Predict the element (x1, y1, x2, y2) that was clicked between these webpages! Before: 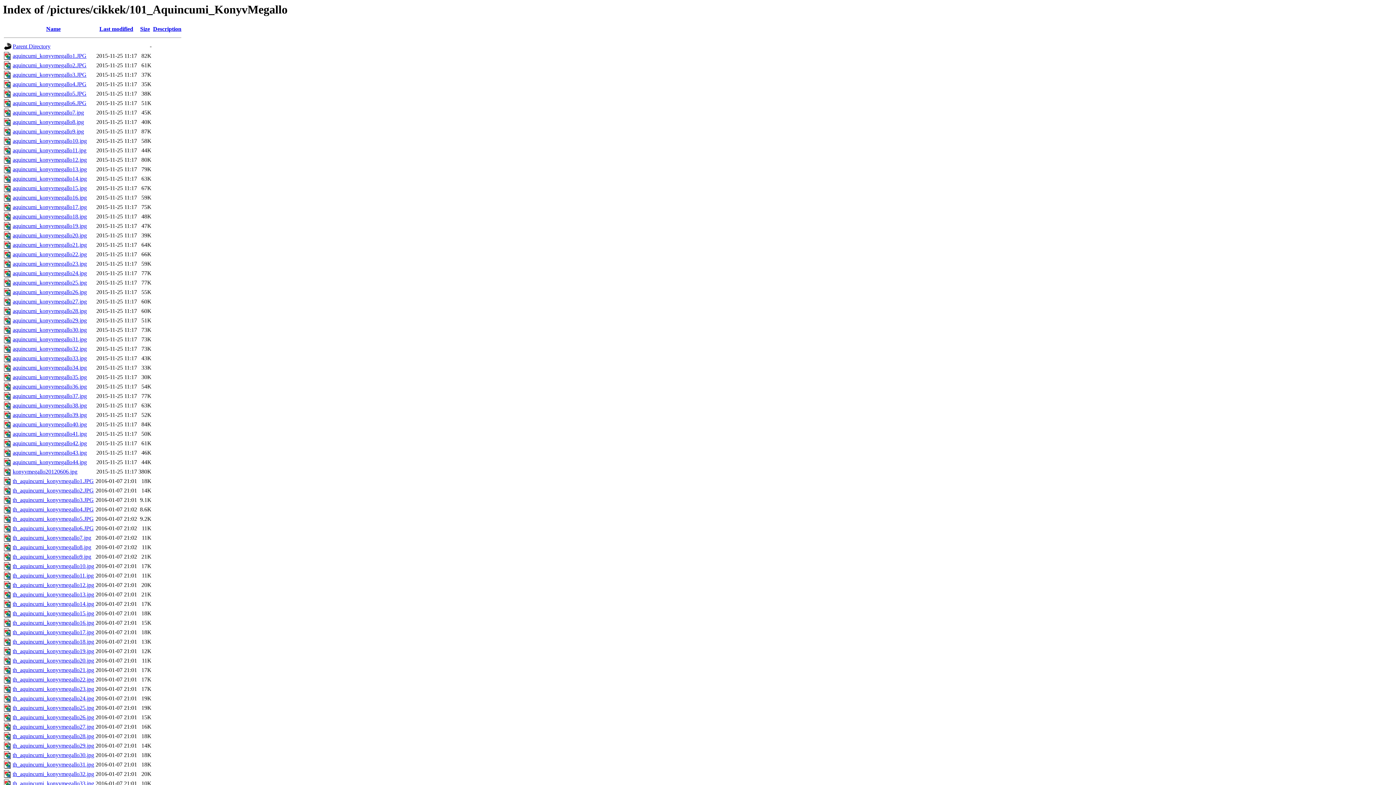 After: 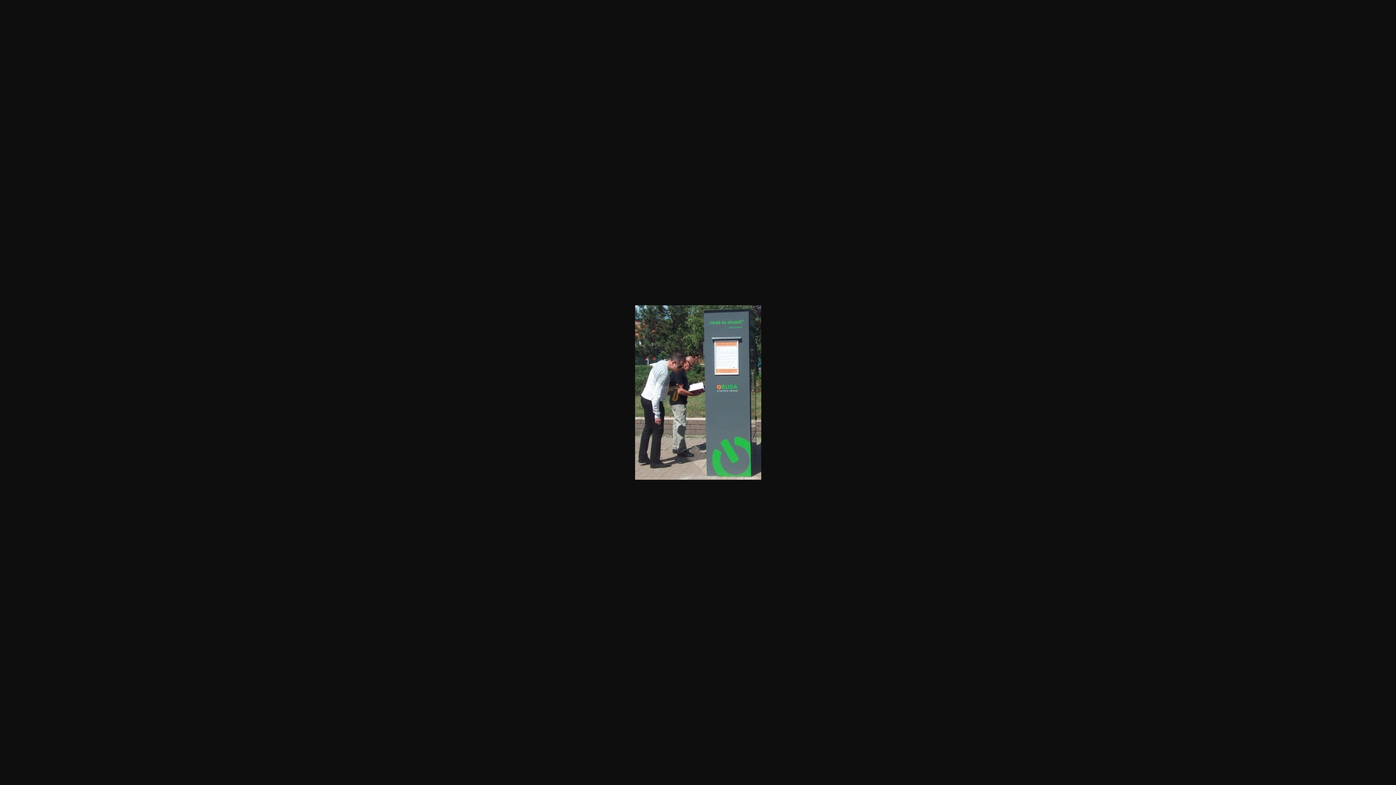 Action: label: aquincumi_konyvmegallo33.jpg bbox: (12, 355, 86, 361)